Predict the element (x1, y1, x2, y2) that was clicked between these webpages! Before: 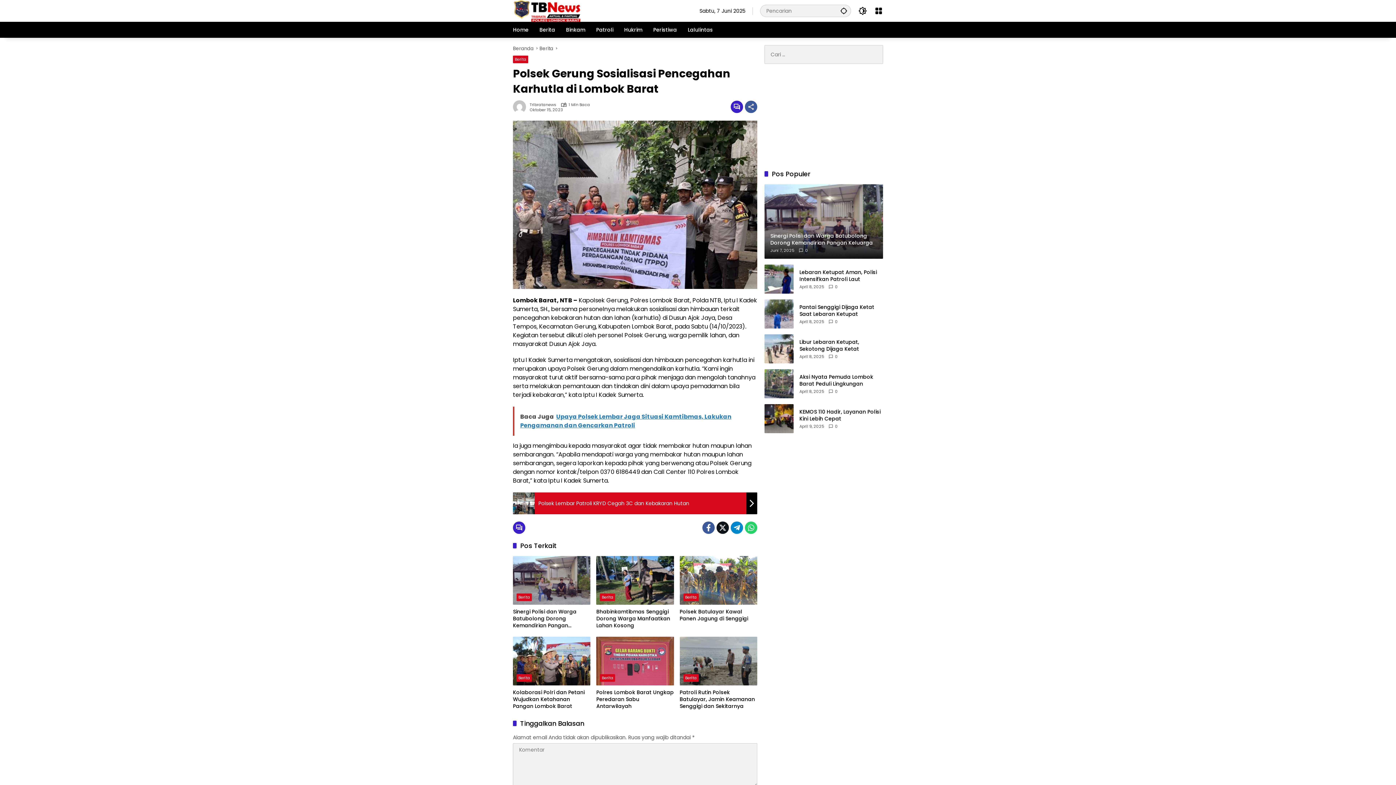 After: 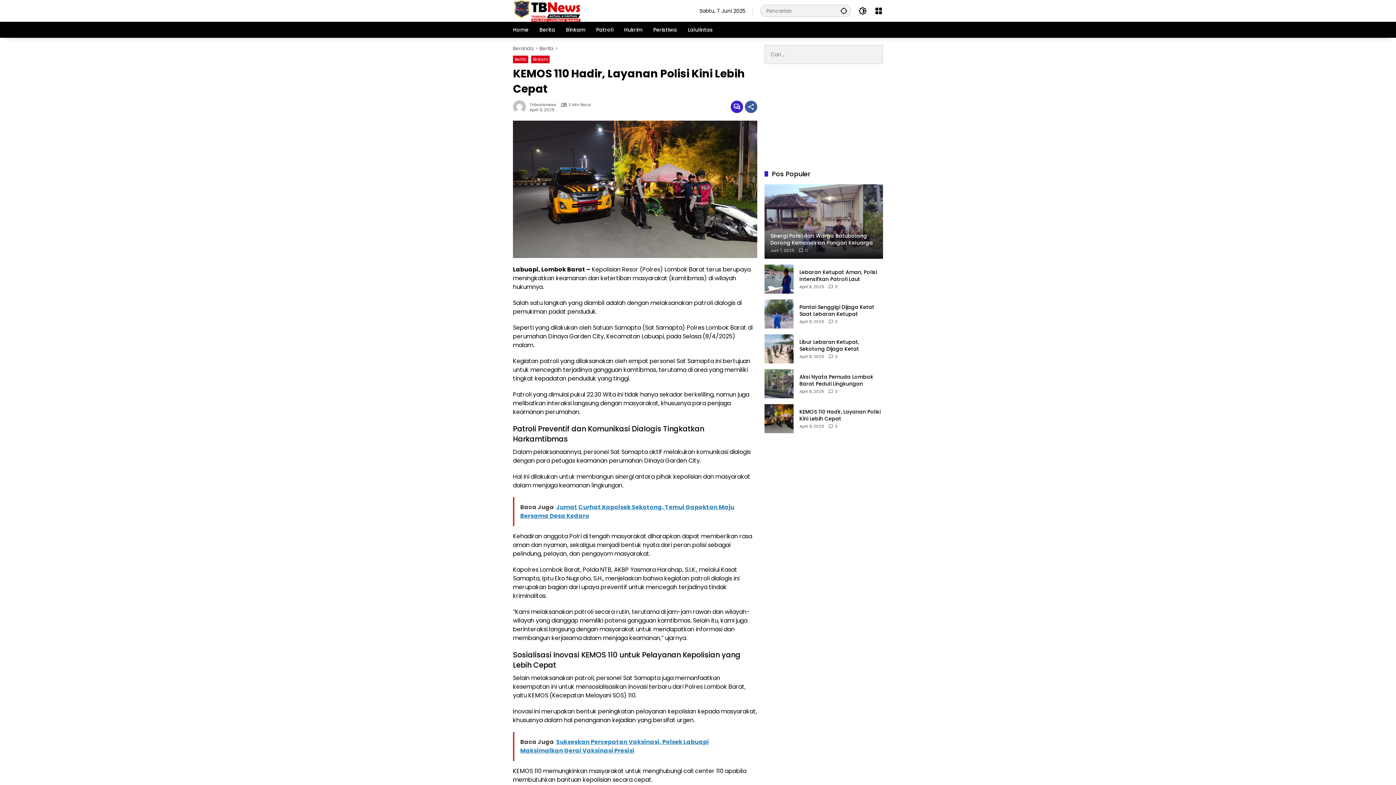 Action: bbox: (799, 408, 883, 422) label: KEMOS 110 Hadir, Layanan Polisi Kini Lebih Cepat